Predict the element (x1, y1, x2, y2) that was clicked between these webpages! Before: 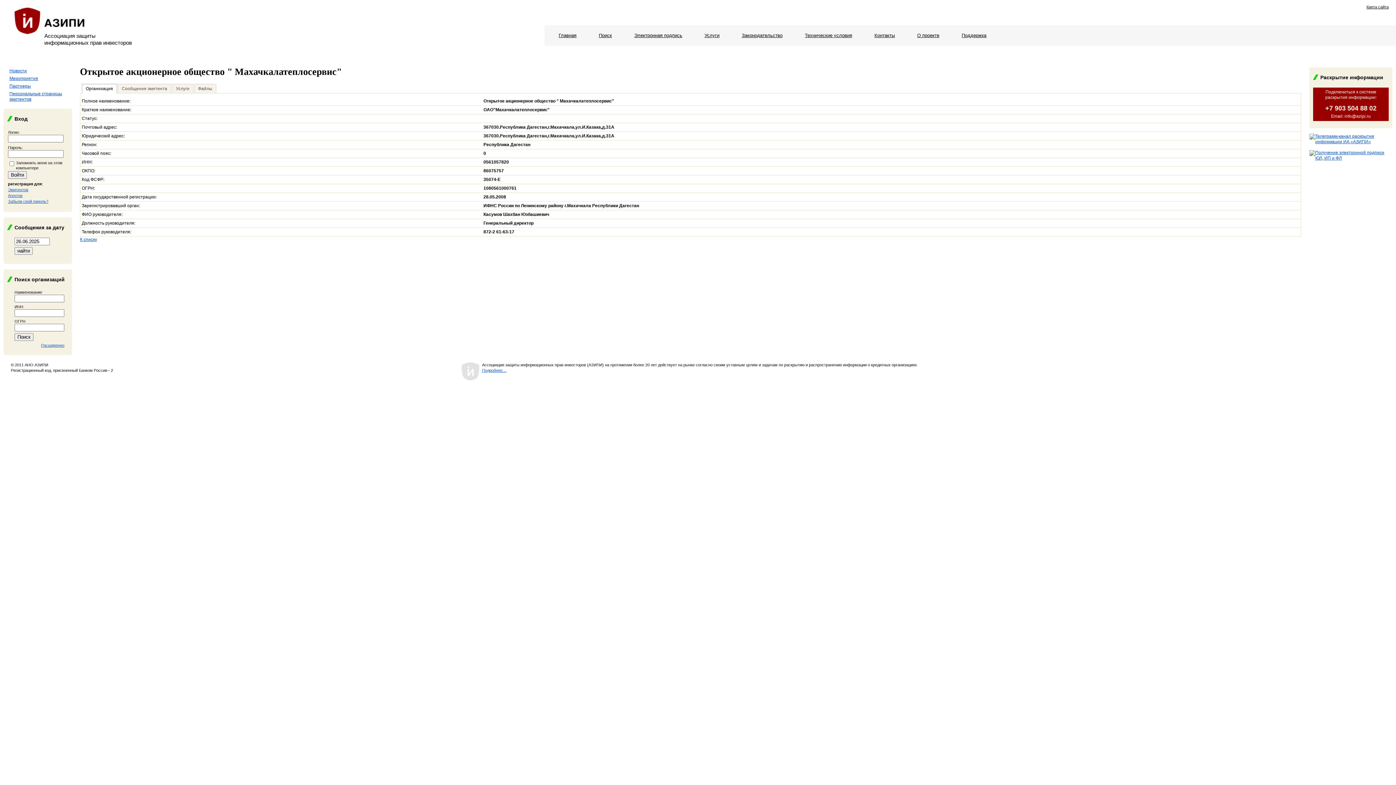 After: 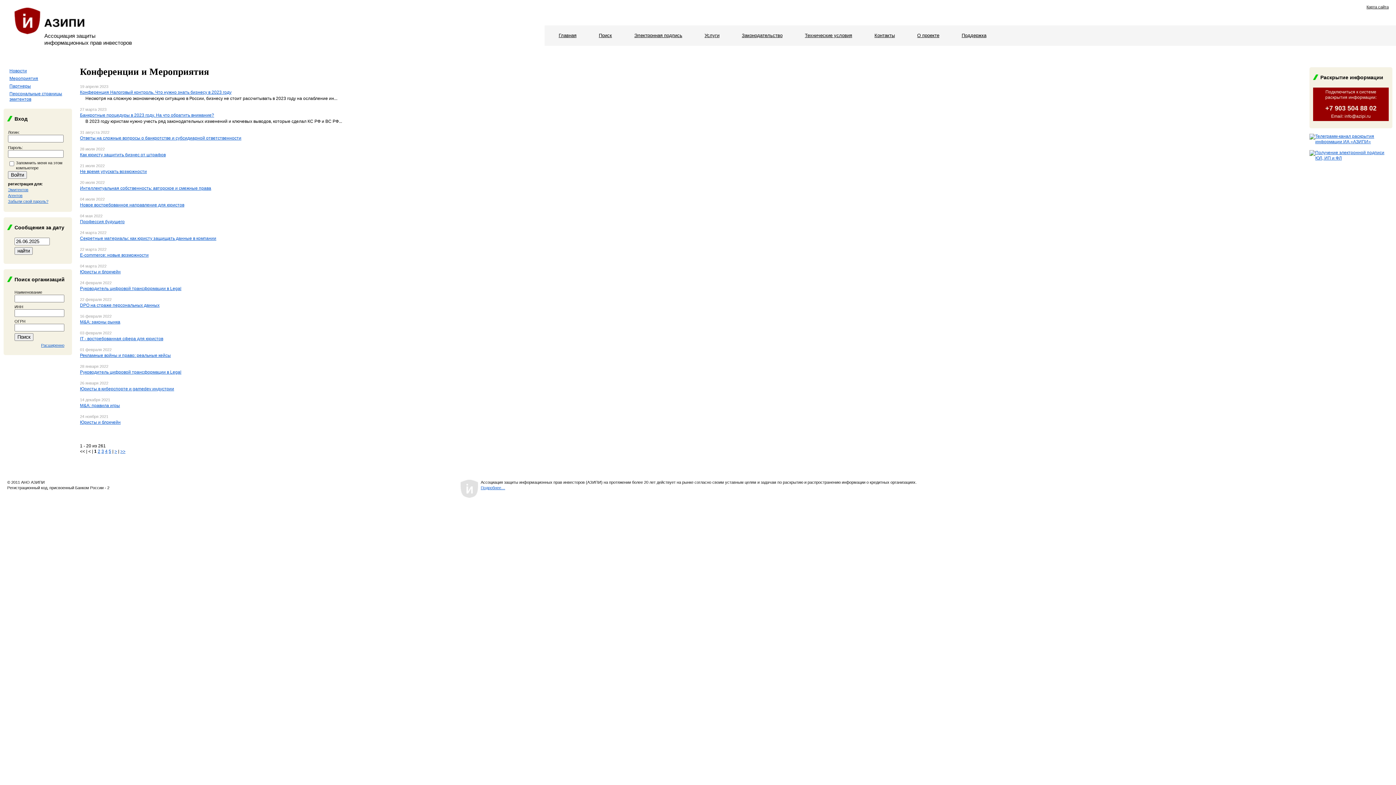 Action: bbox: (9, 76, 38, 81) label: Мероприятия